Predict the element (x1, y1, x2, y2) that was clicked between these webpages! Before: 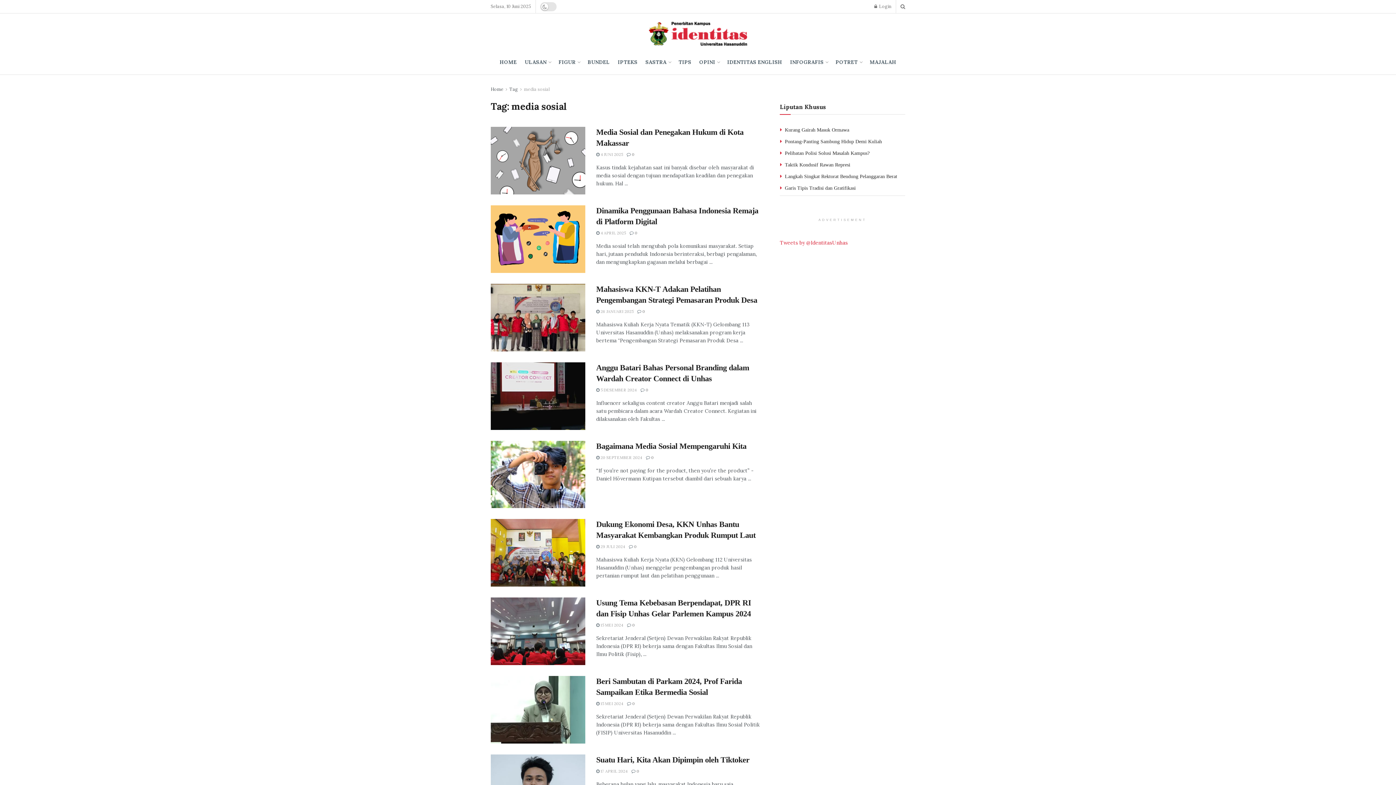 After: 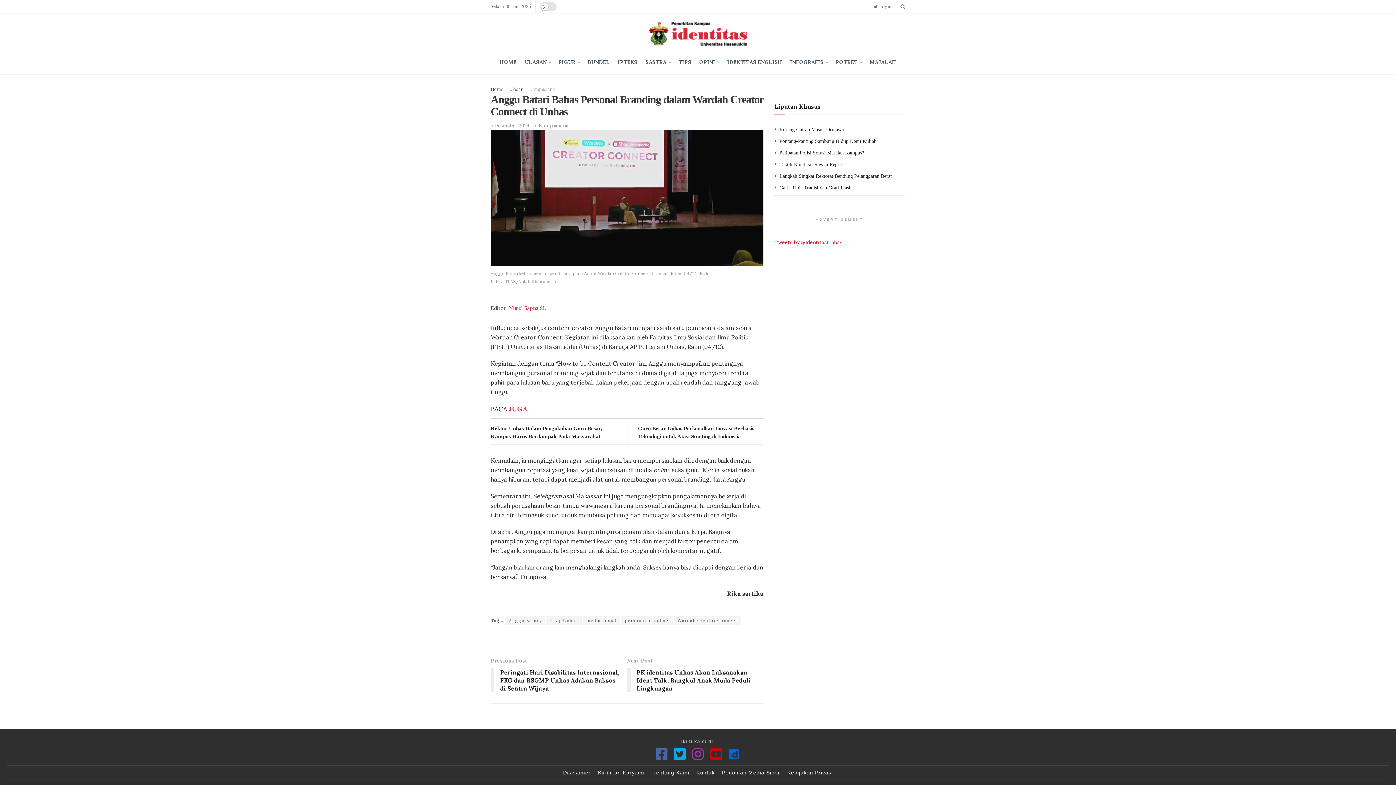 Action: label:  5 DESEMBER 2024 bbox: (596, 387, 636, 392)